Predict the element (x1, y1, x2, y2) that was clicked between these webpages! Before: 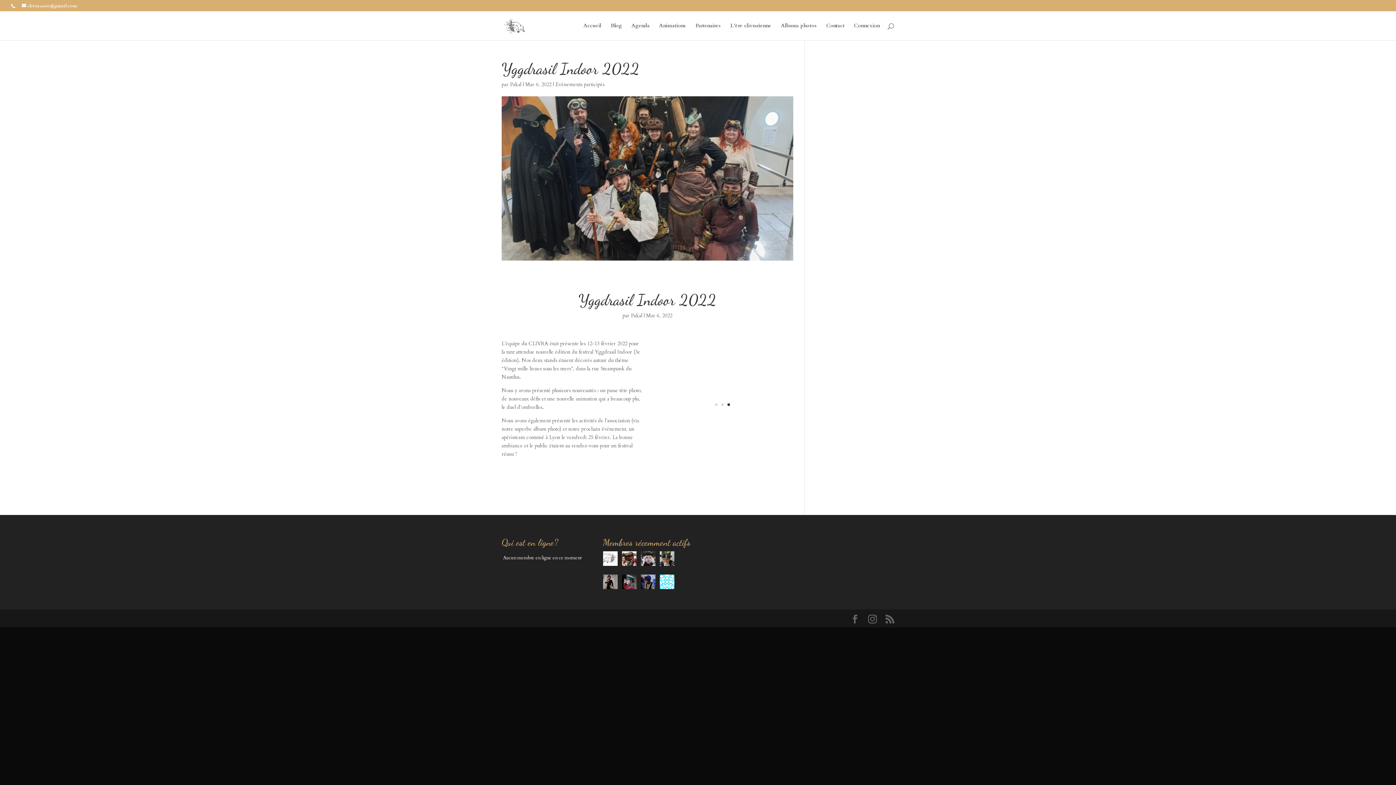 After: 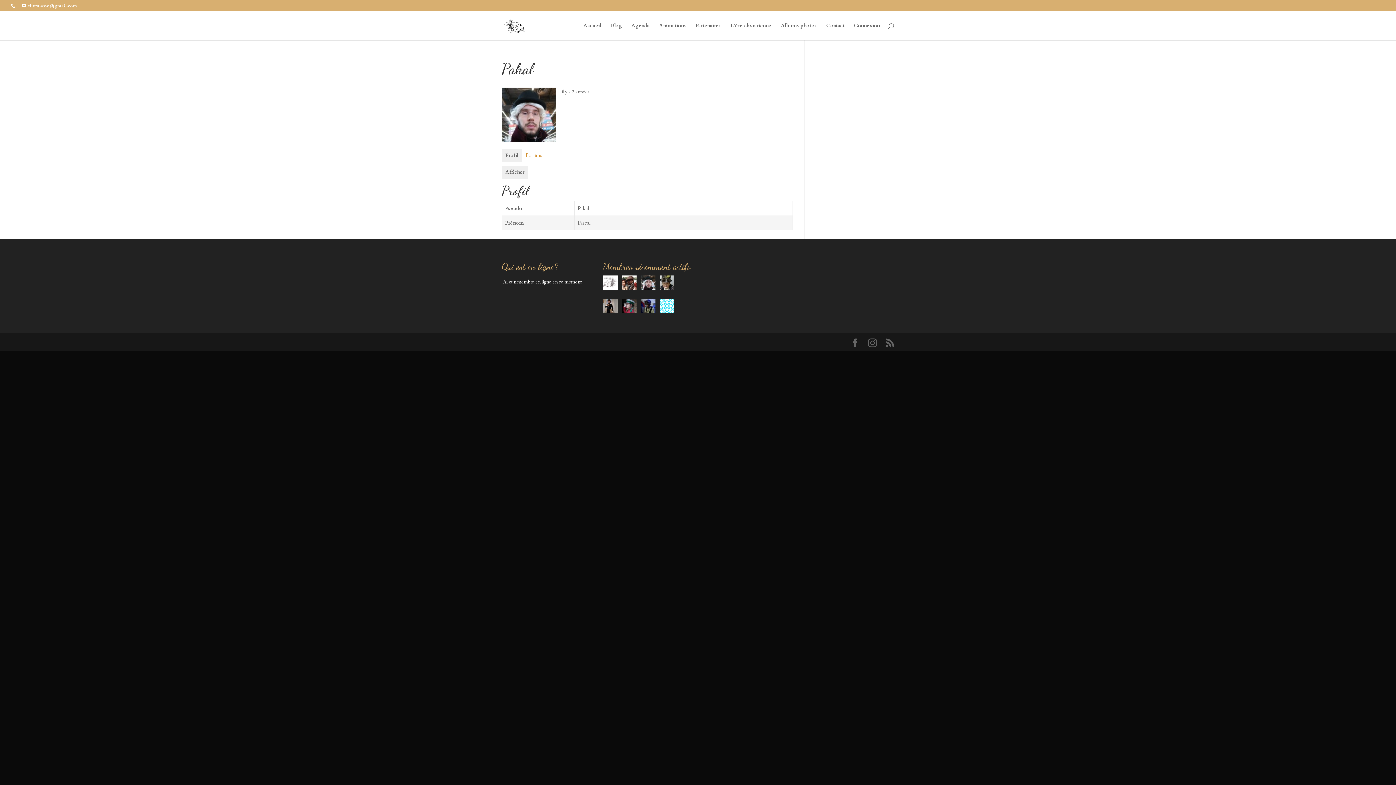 Action: bbox: (640, 551, 656, 569)